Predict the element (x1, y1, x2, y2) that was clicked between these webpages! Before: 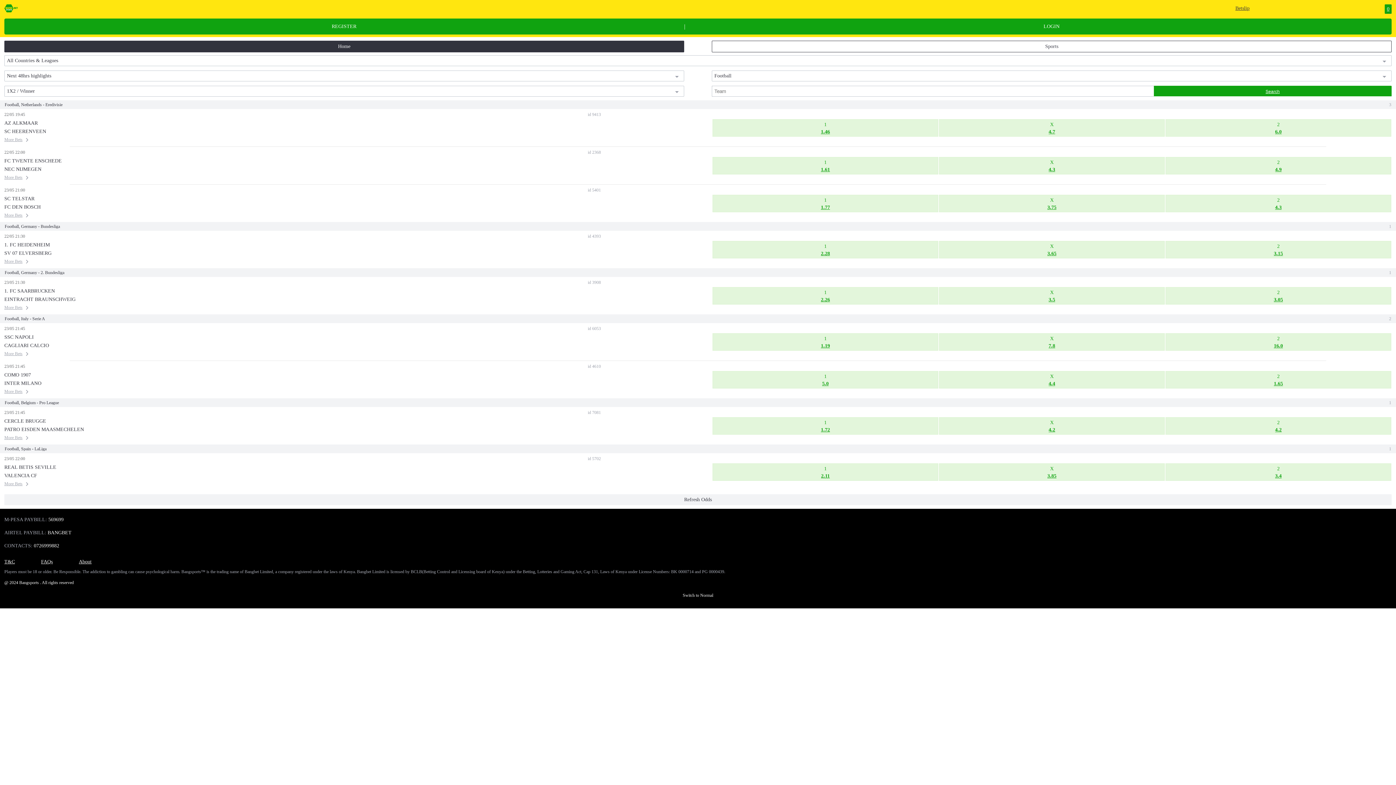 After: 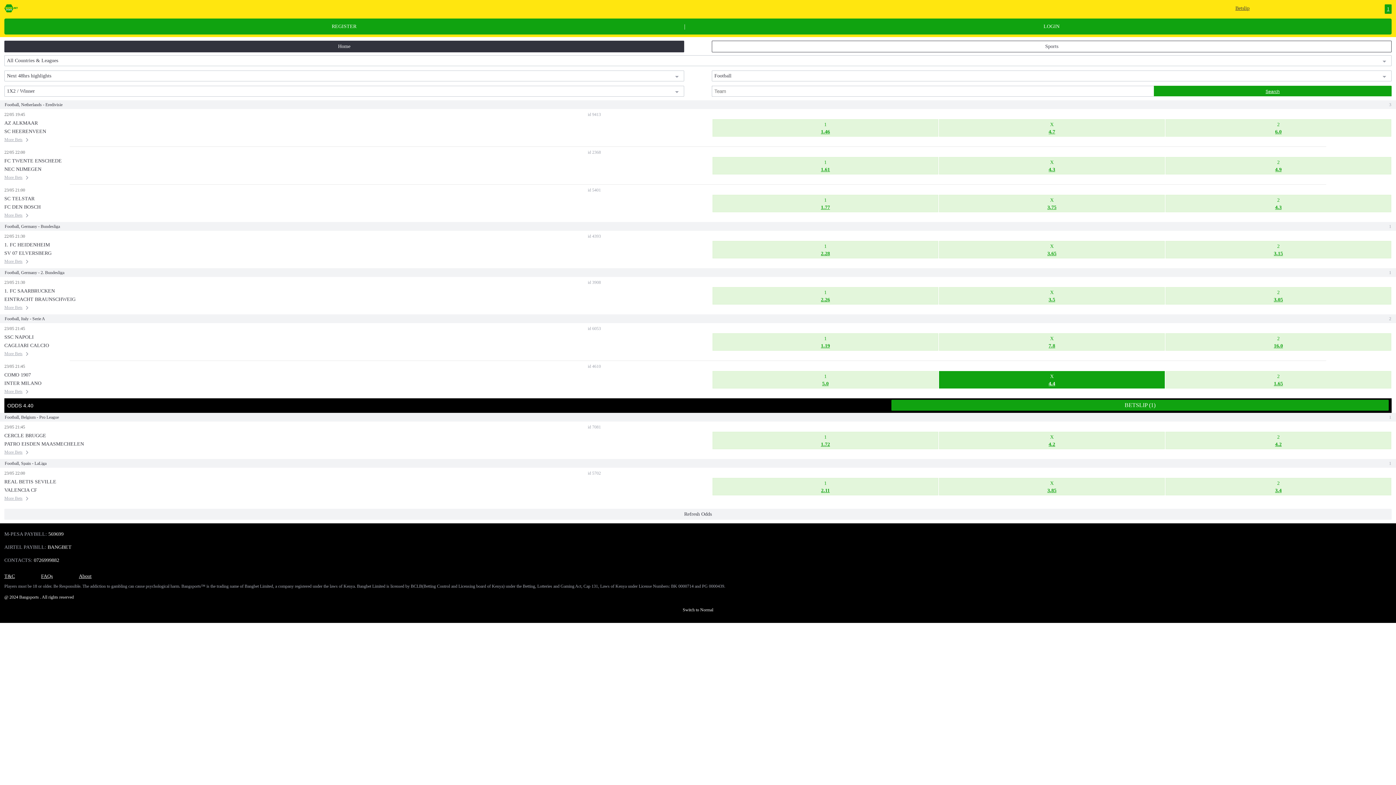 Action: label: X
4.4 bbox: (939, 371, 1165, 388)